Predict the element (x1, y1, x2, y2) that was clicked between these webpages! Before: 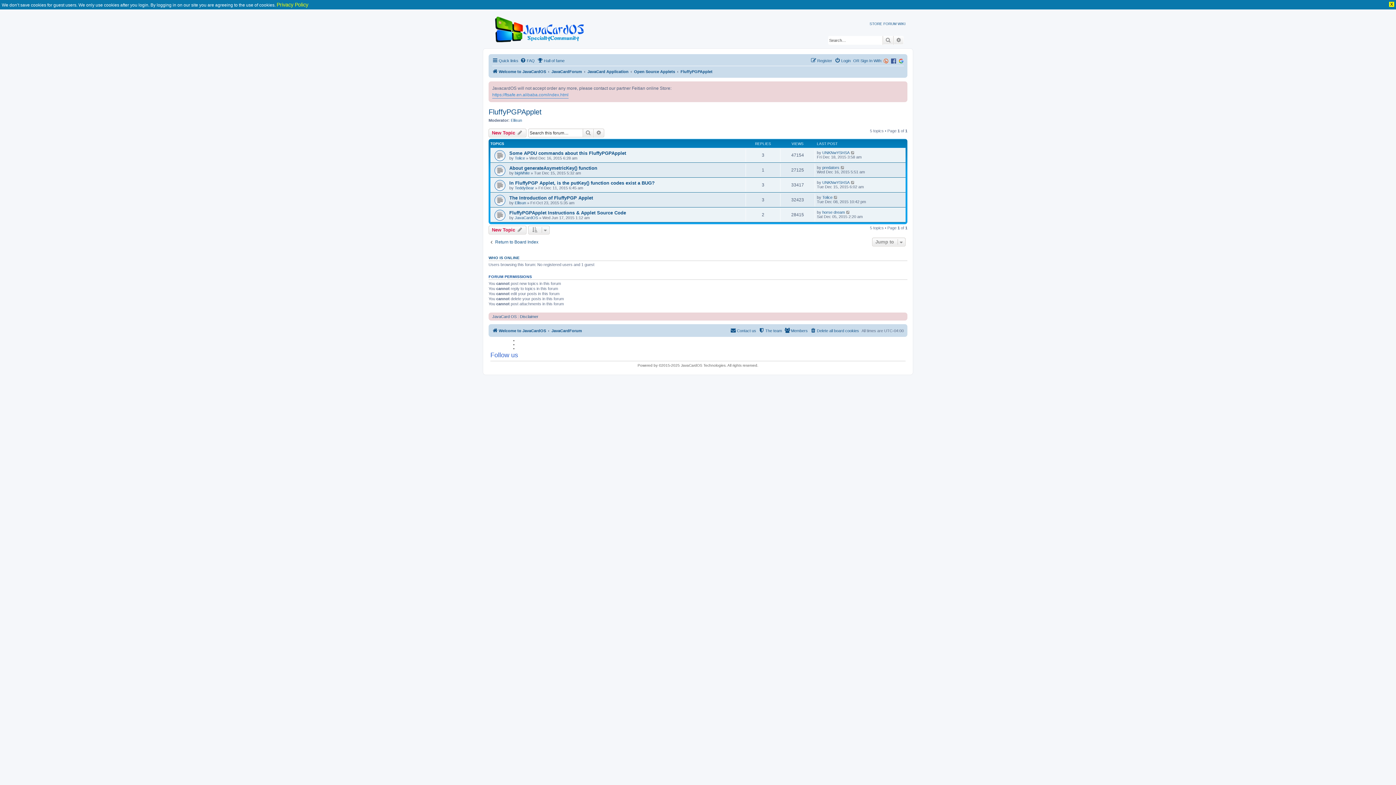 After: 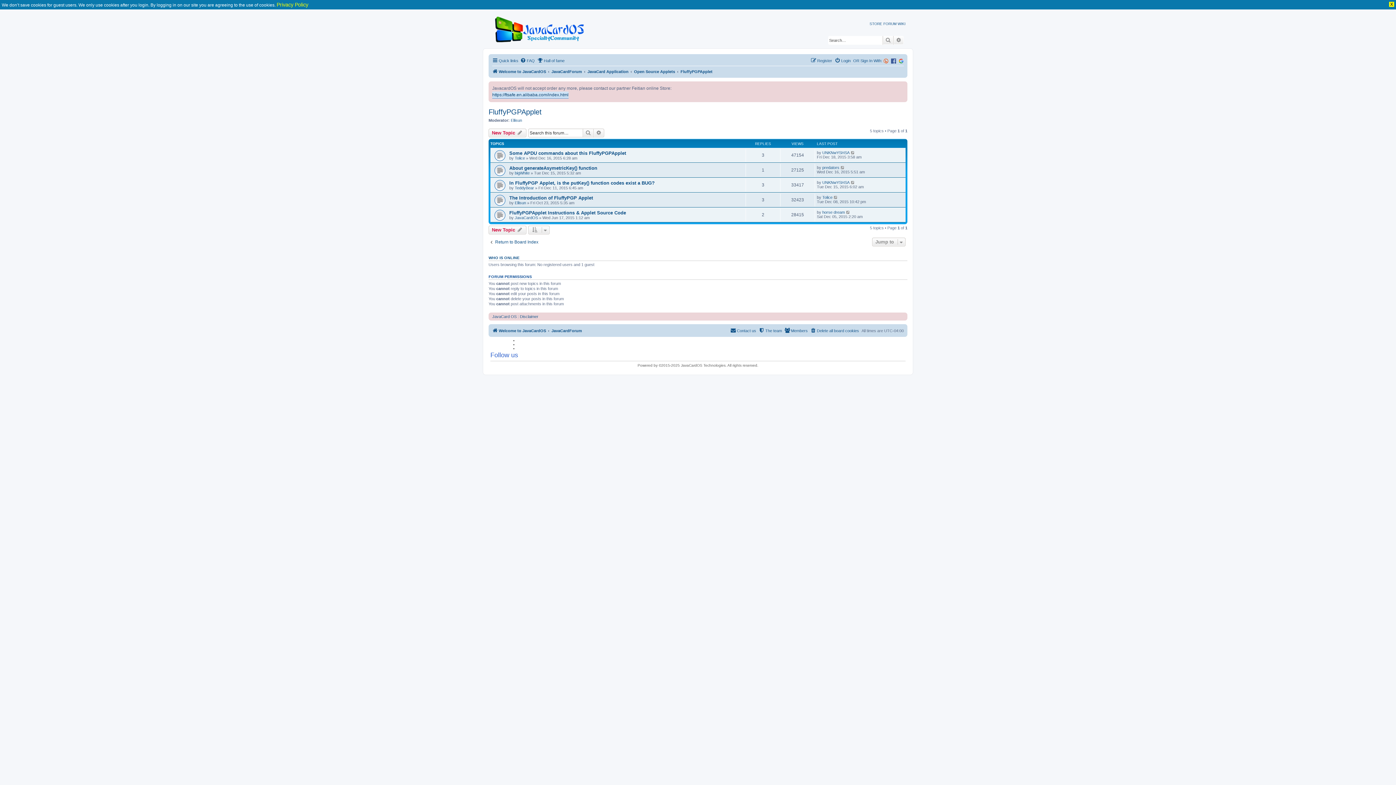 Action: label: https://ftsafe.en.alibaba.com/index.html bbox: (492, 91, 568, 98)